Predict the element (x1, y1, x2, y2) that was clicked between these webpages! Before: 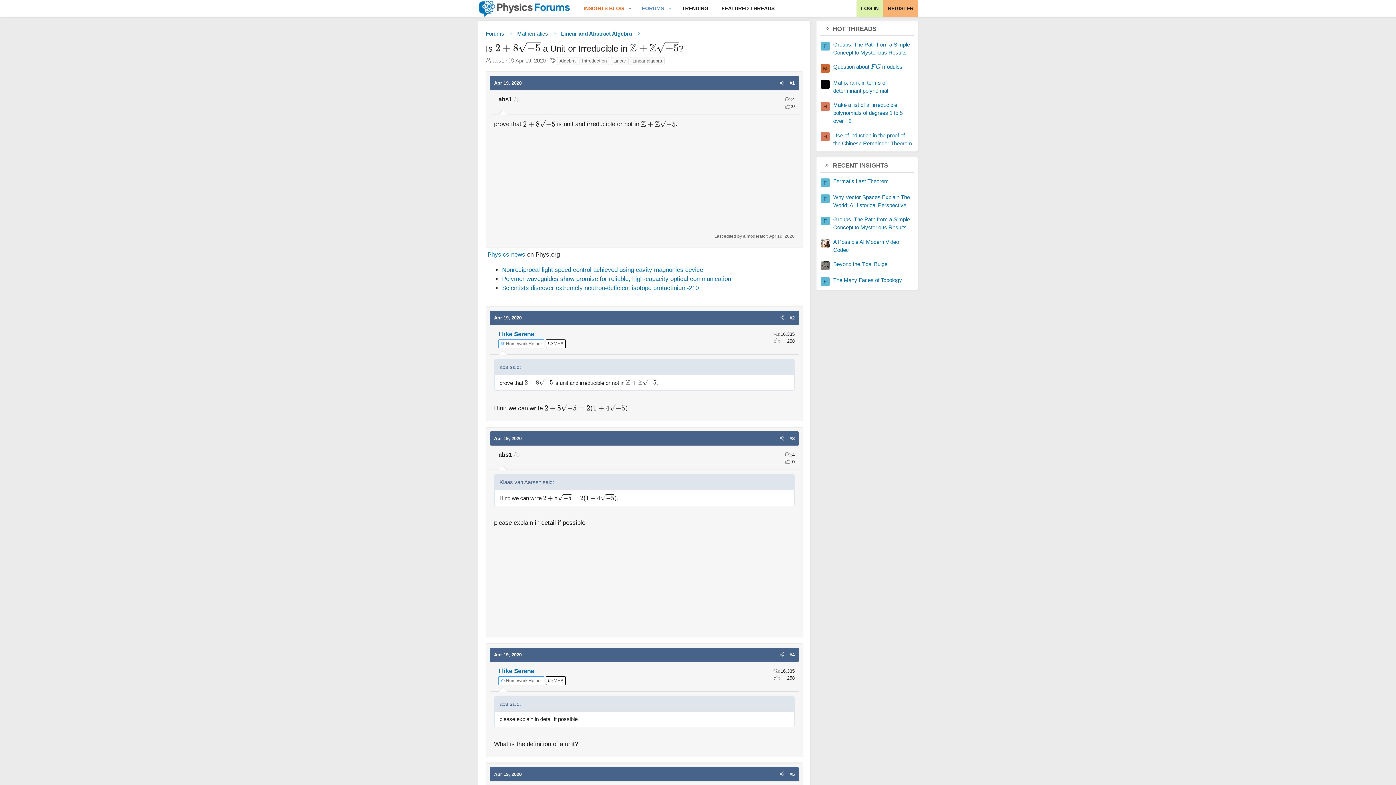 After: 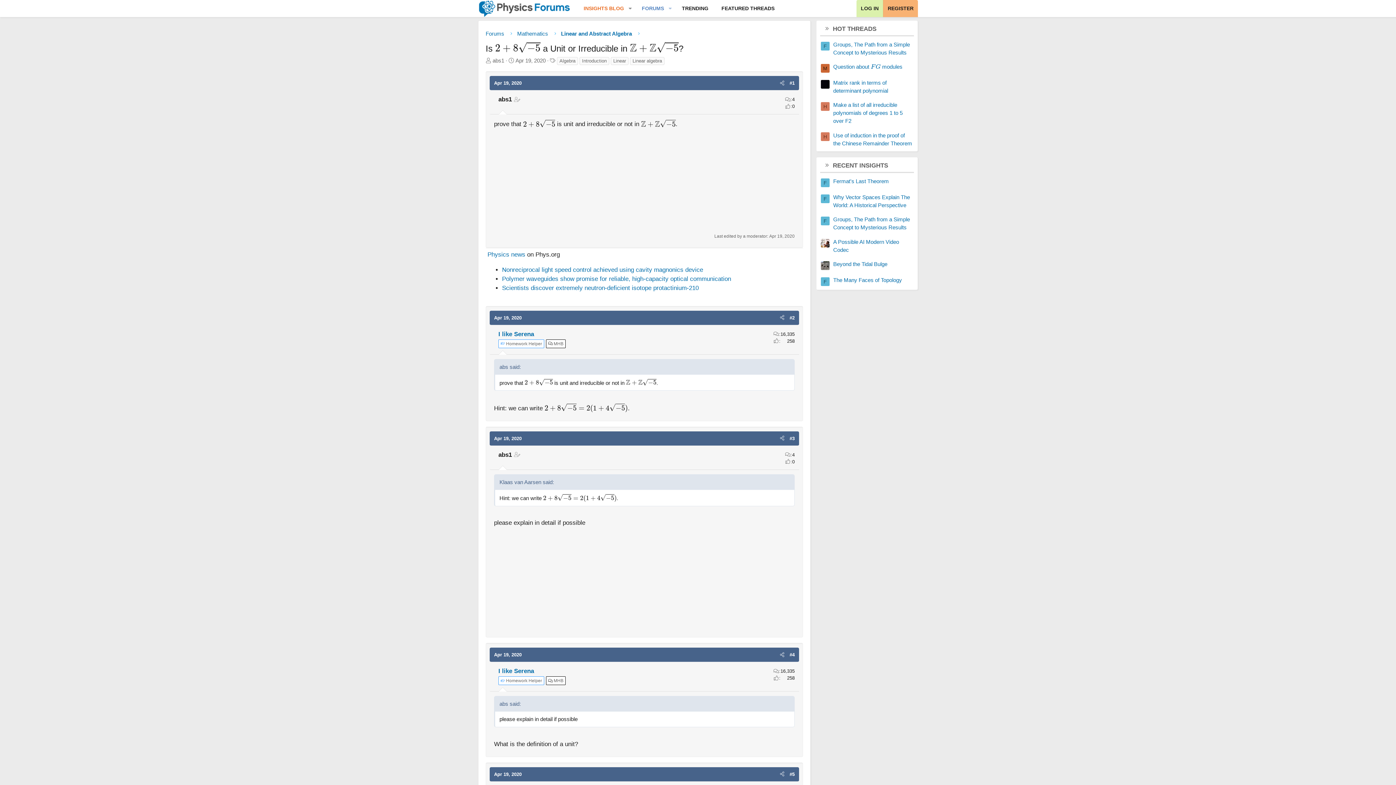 Action: bbox: (777, 78, 787, 87) label: Share